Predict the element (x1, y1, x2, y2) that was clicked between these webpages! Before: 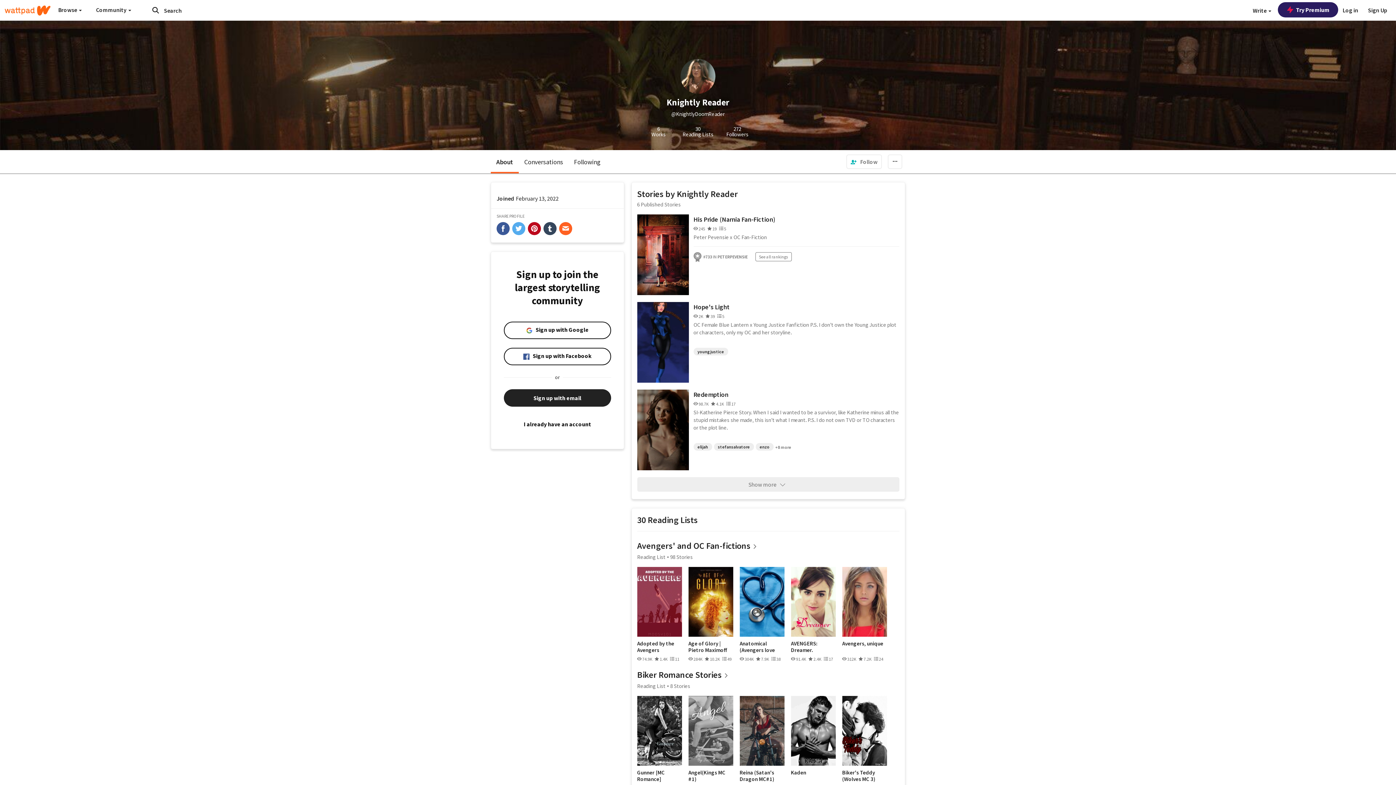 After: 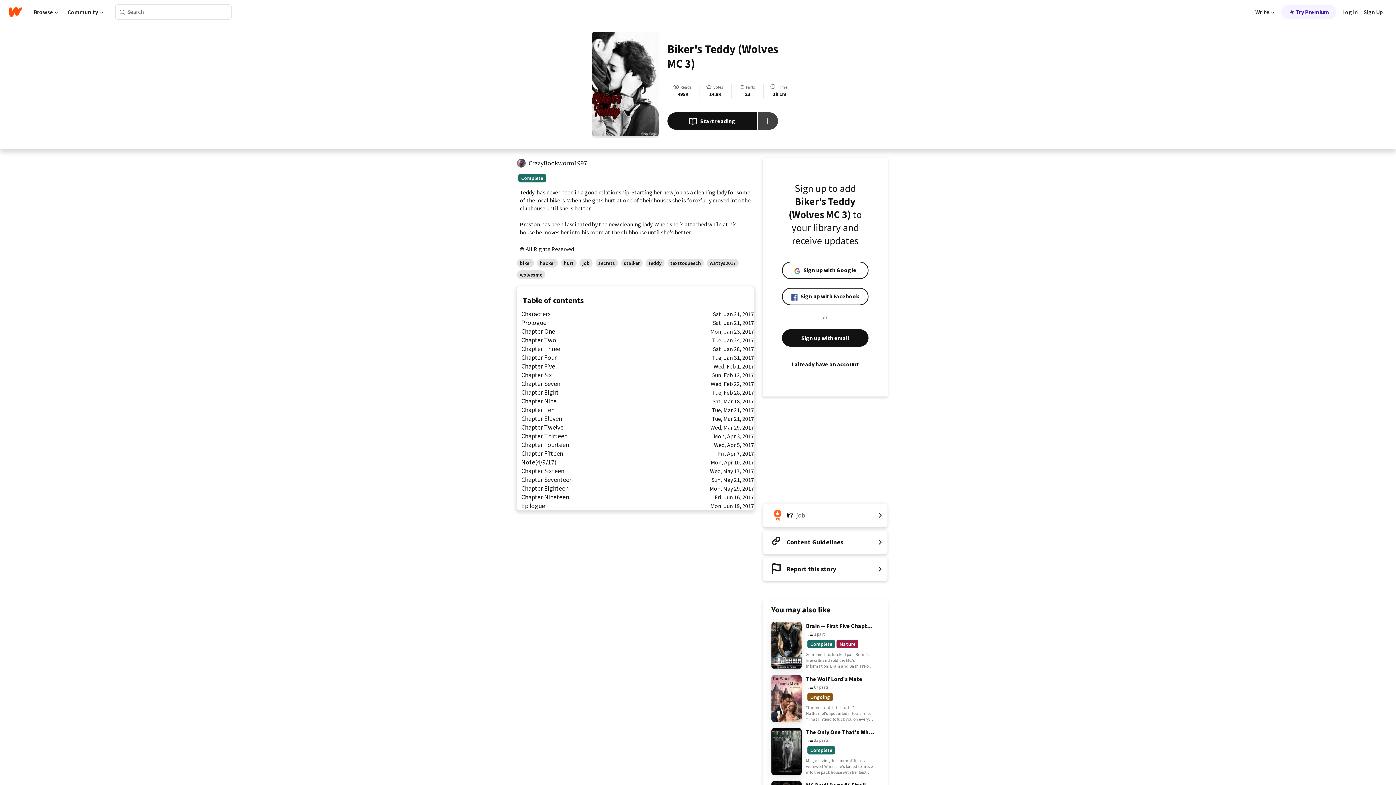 Action: bbox: (842, 696, 887, 766)